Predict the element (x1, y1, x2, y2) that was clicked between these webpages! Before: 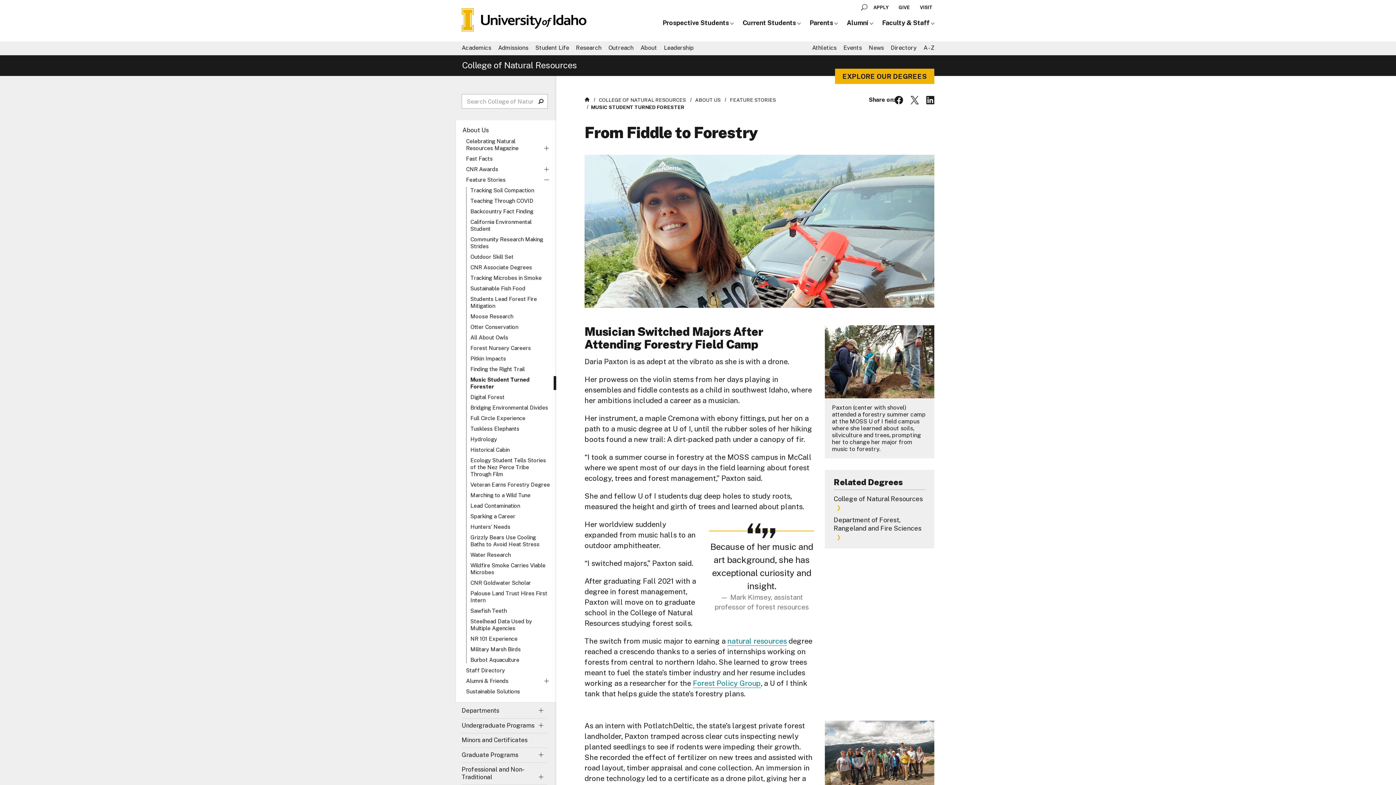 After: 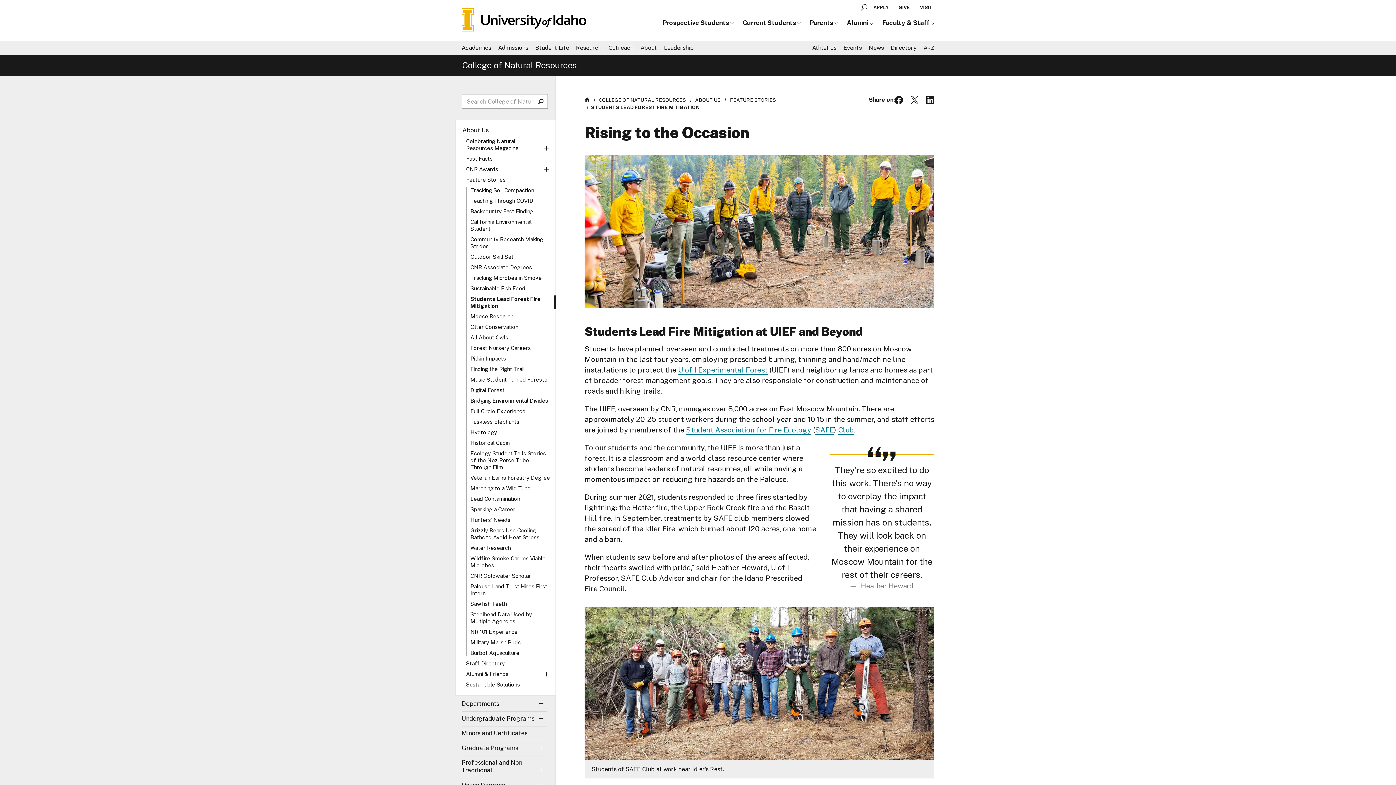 Action: label: Students Lead Forest Fire Mitigation bbox: (470, 295, 556, 309)